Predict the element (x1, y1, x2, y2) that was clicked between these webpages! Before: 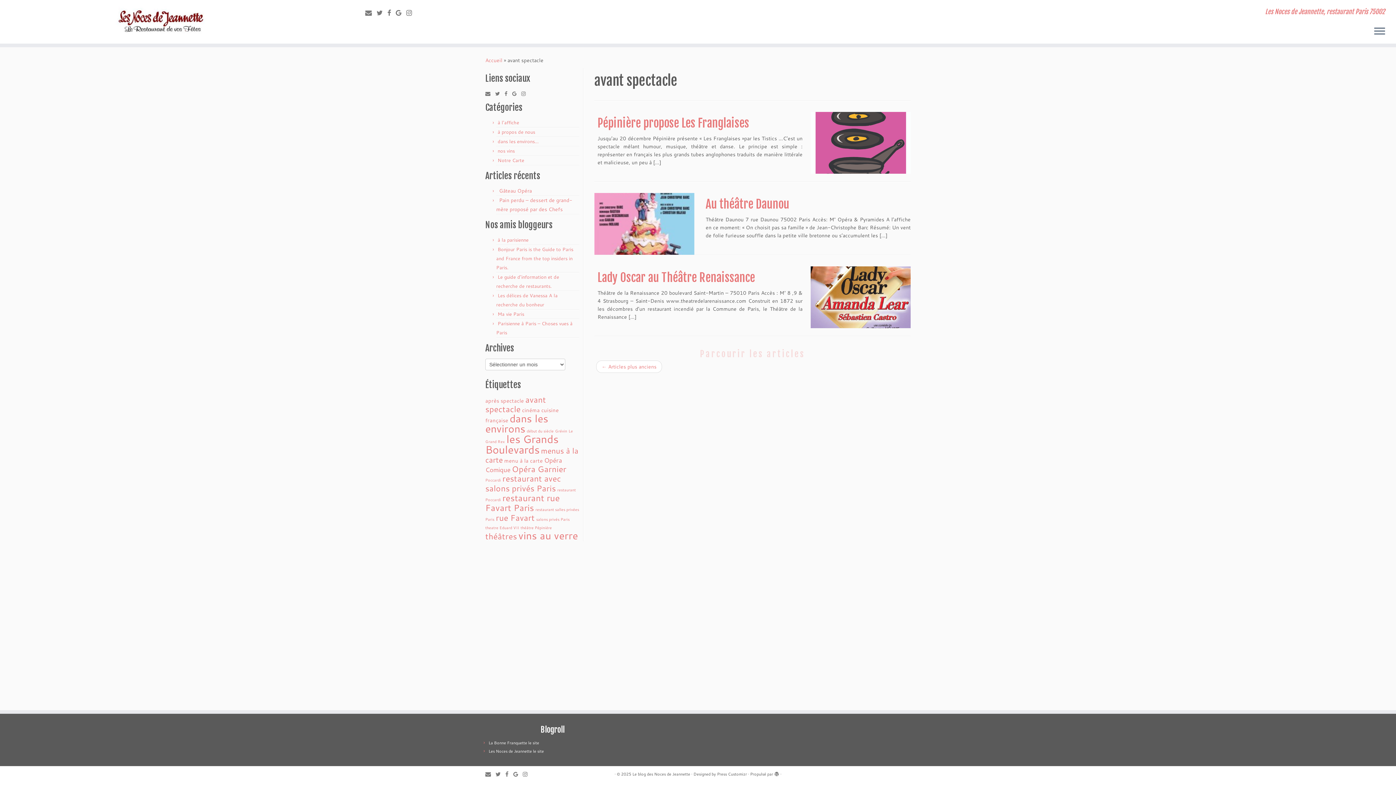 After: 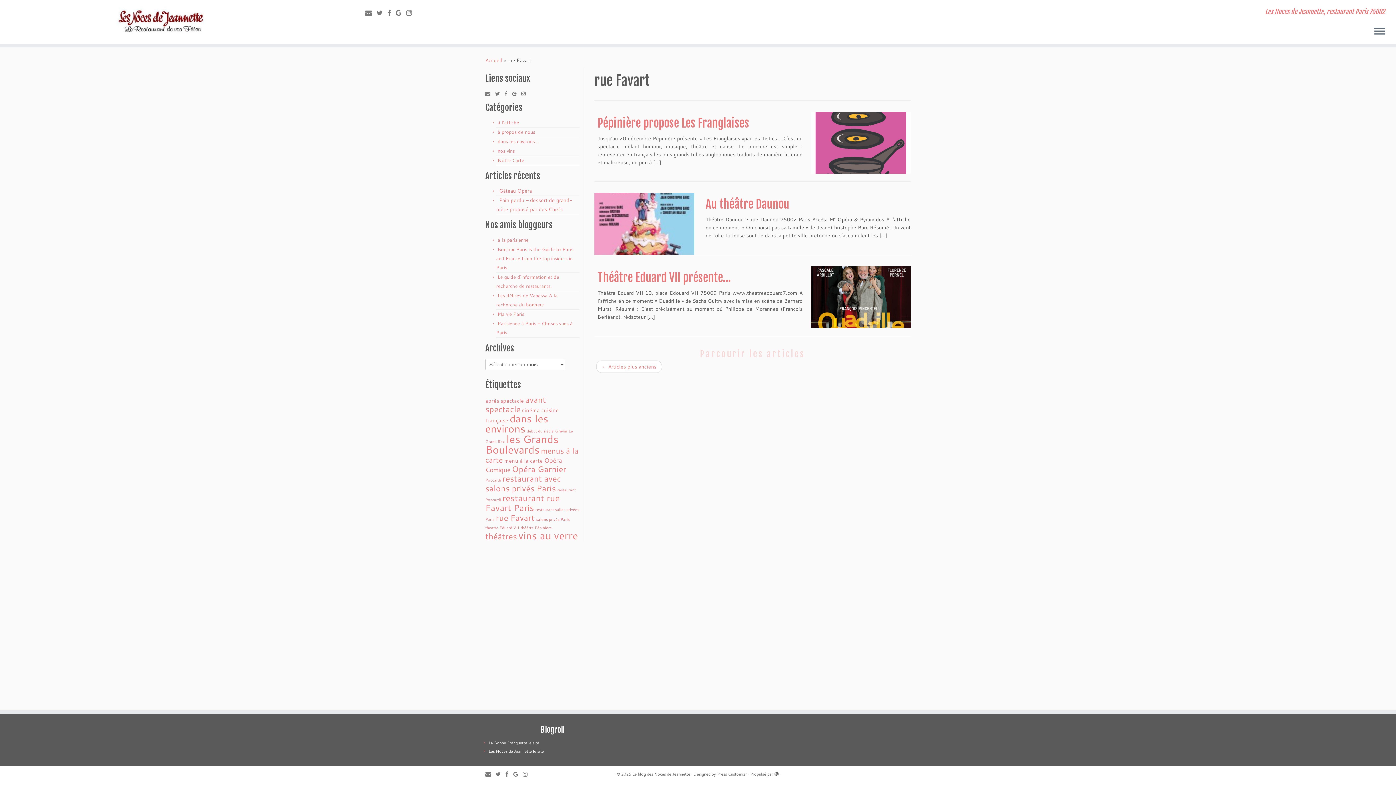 Action: label: rue Favart (6 éléments) bbox: (496, 512, 534, 523)